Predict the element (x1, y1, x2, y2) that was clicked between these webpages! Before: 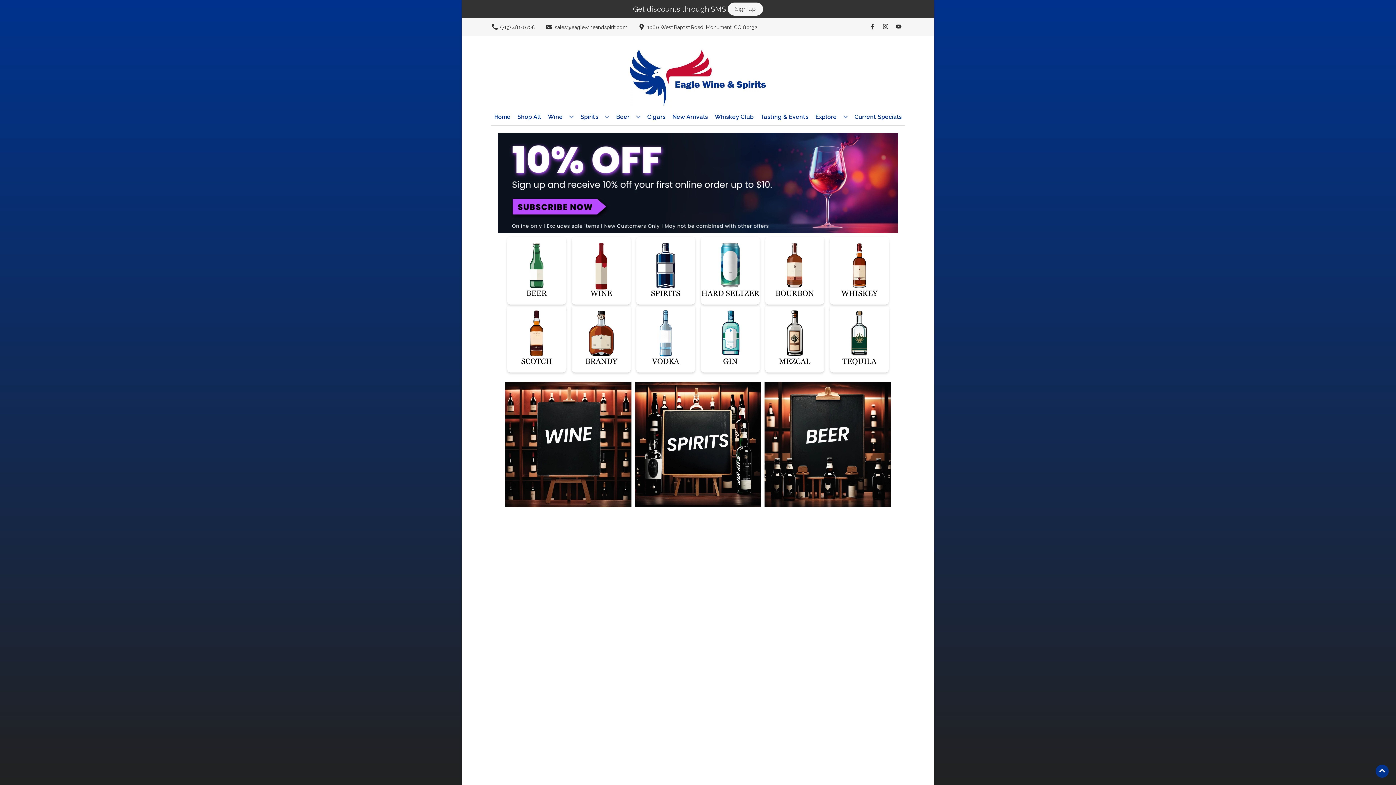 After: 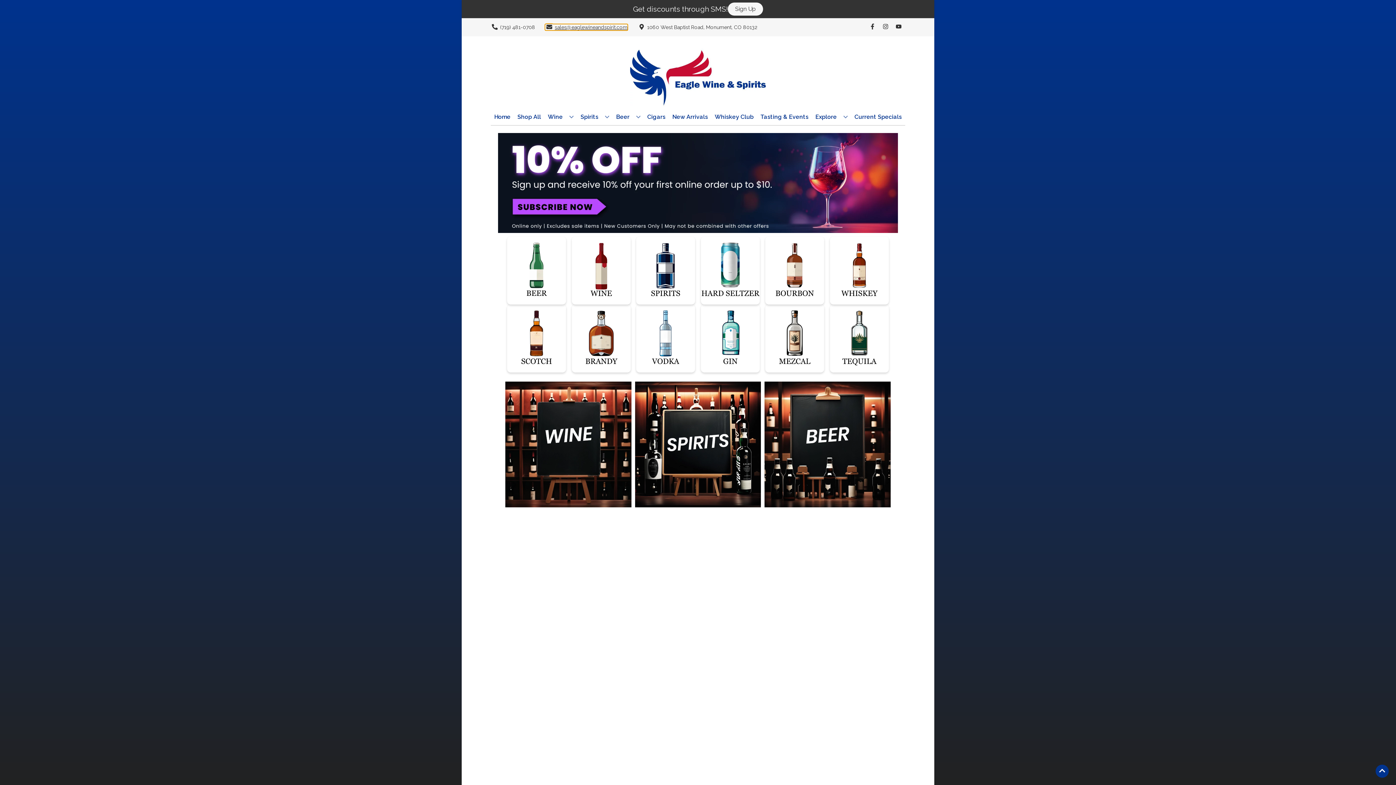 Action: label: Store Email address is sales@eaglewineandspirit.com Clicking will open a link in a new tab bbox: (545, 24, 627, 30)